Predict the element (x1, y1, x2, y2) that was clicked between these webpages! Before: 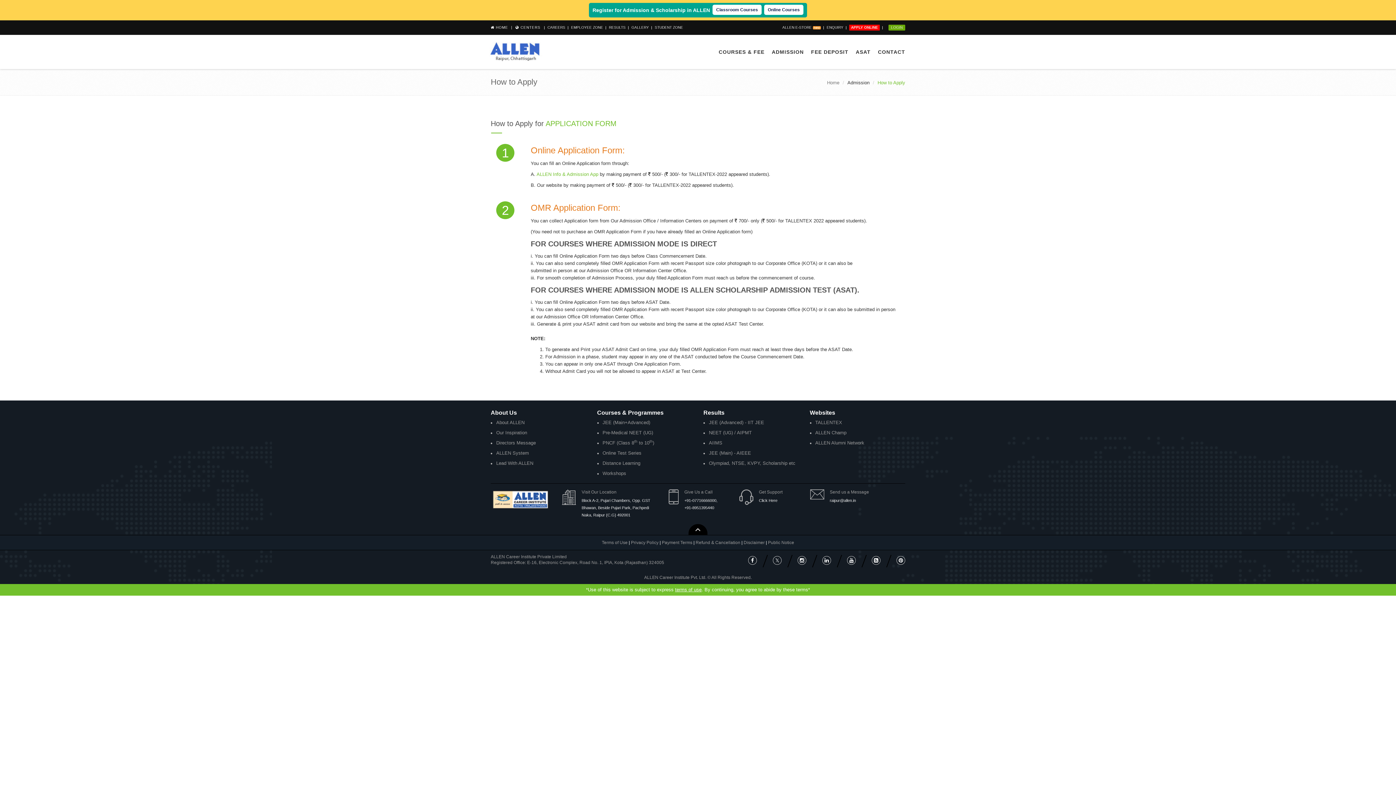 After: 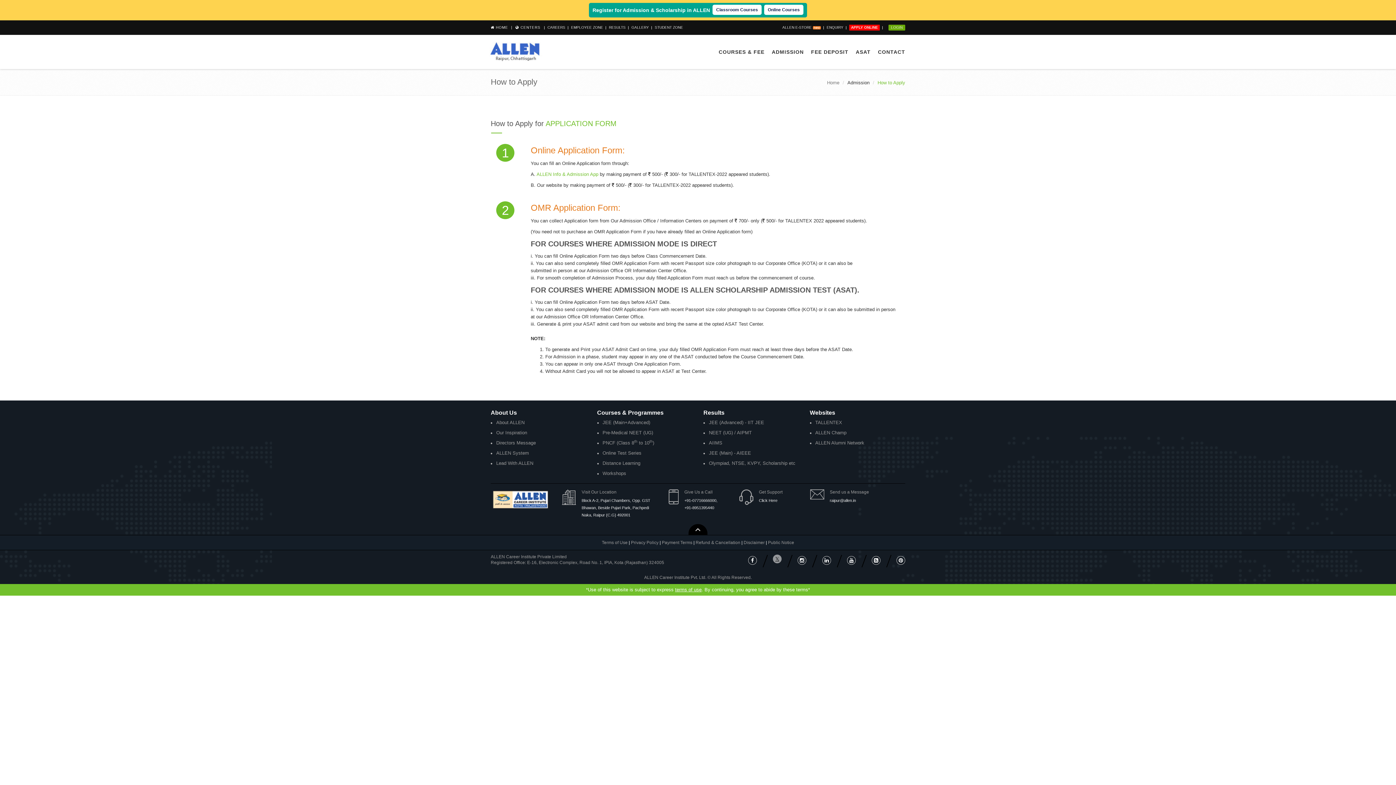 Action: label: 𝕏 bbox: (773, 556, 781, 565)